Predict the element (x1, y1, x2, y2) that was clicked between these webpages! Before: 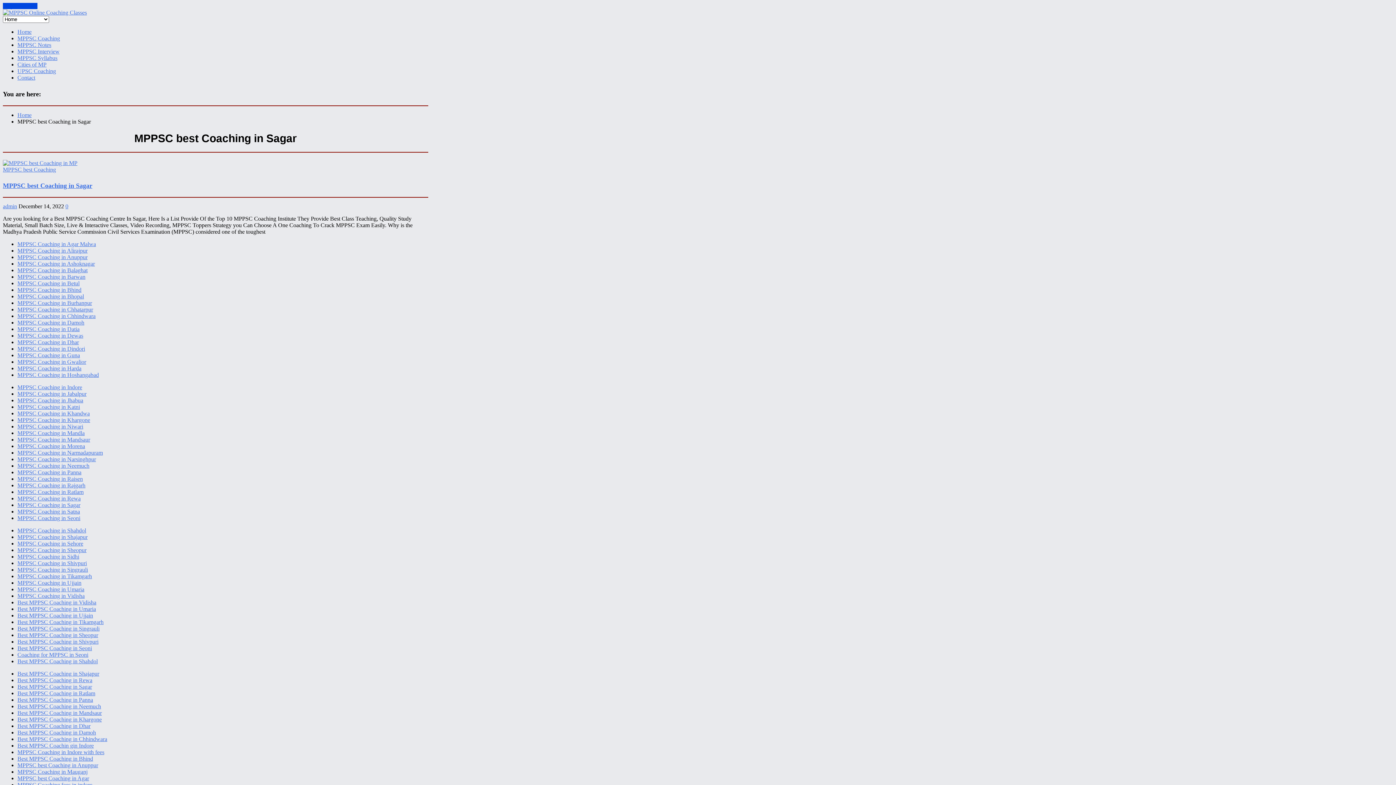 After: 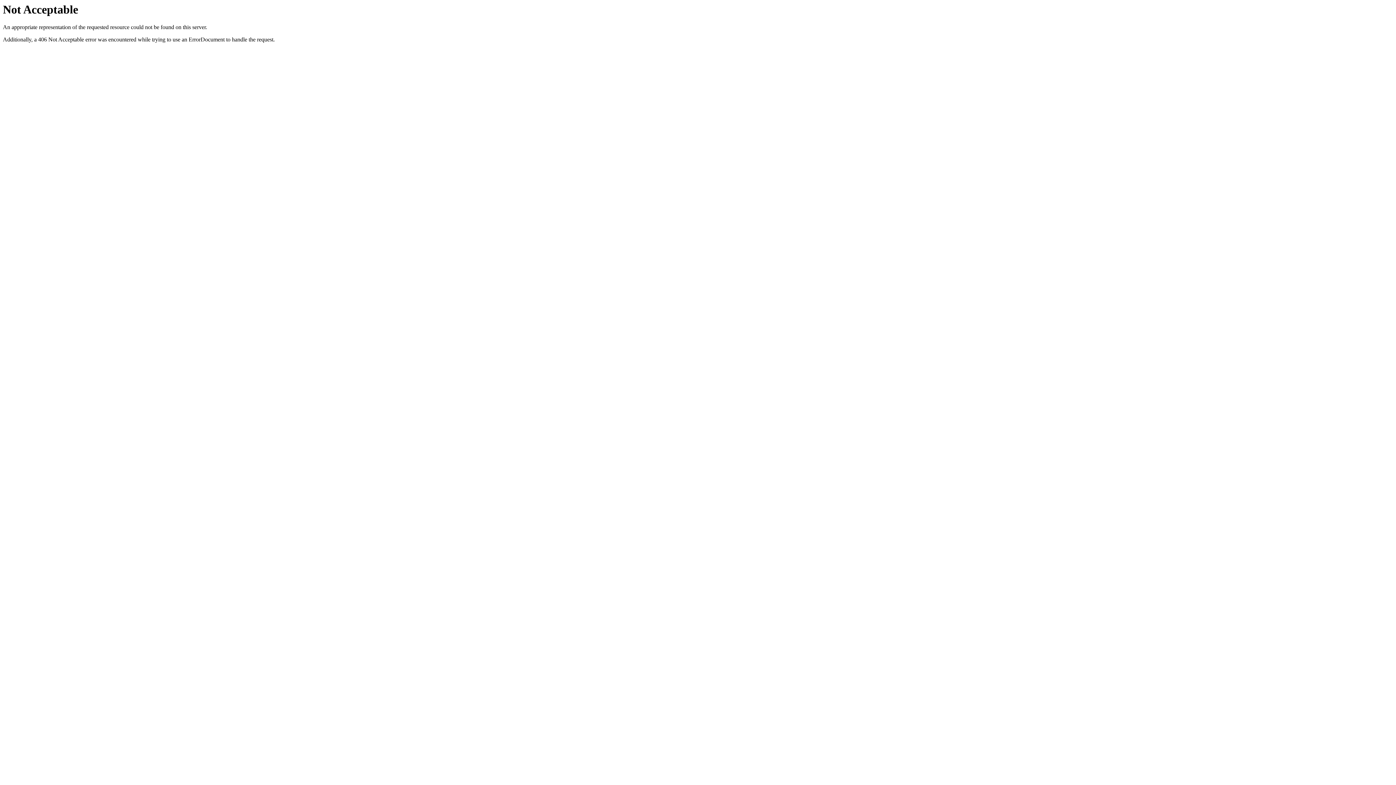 Action: bbox: (17, 690, 95, 696) label: Best MPPSC Coaching in Ratlam